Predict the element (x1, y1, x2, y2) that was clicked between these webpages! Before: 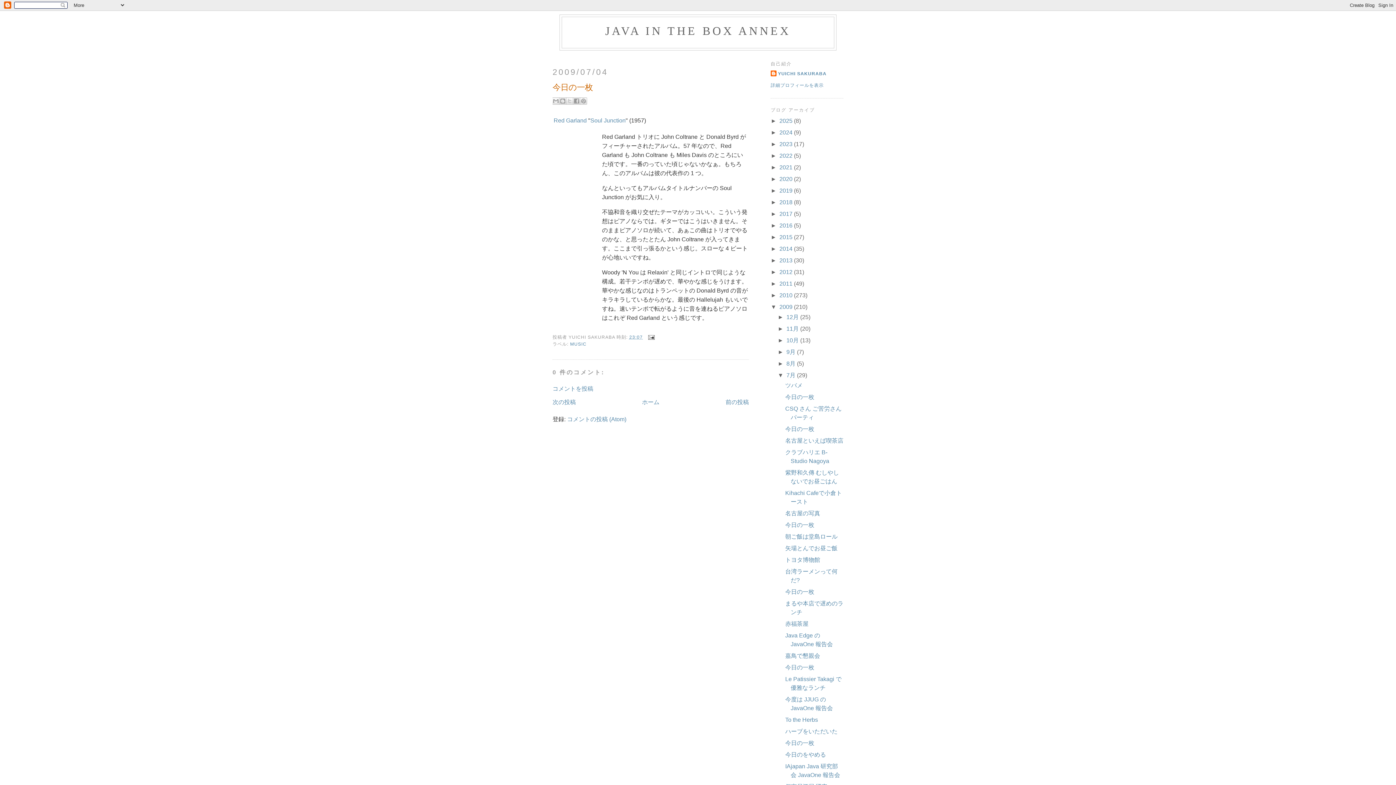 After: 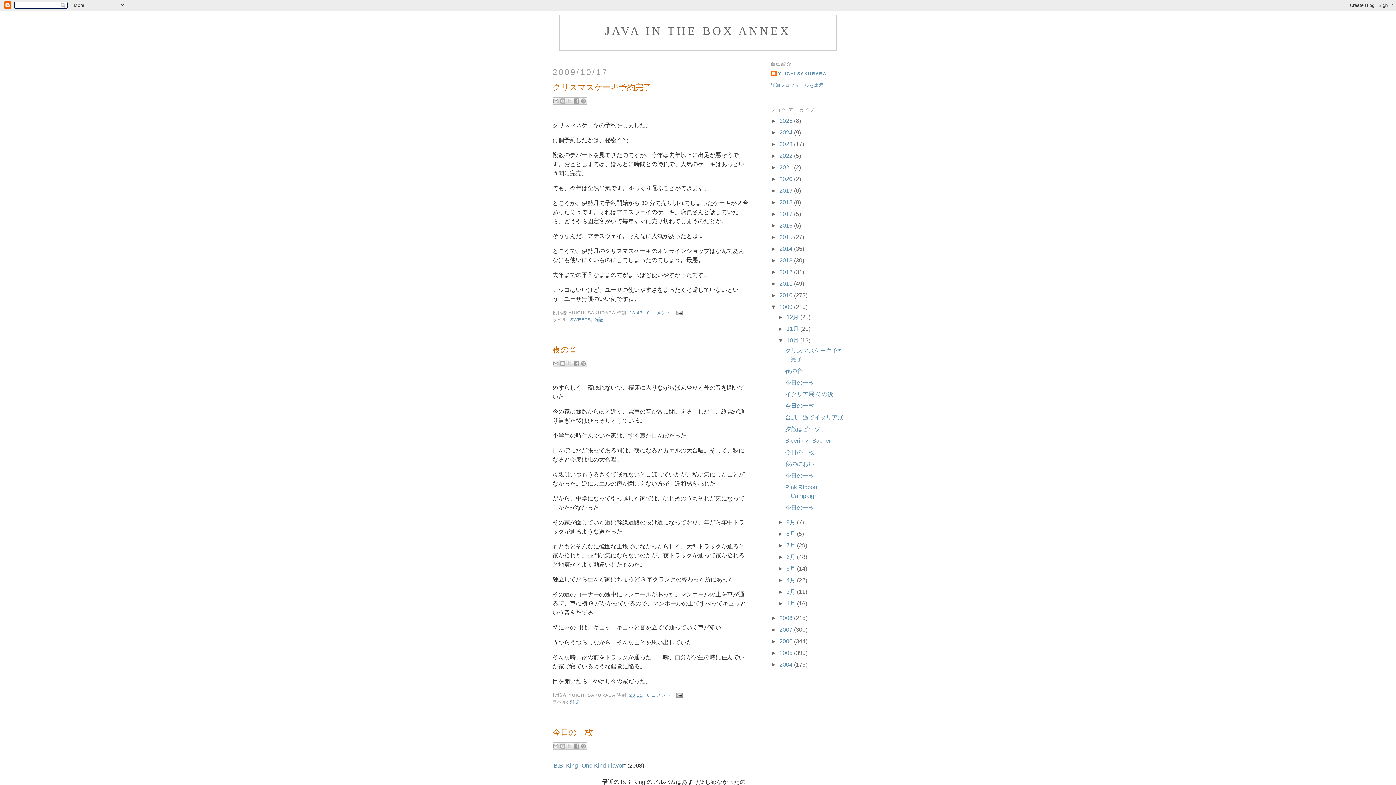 Action: label: 10月  bbox: (786, 337, 800, 343)